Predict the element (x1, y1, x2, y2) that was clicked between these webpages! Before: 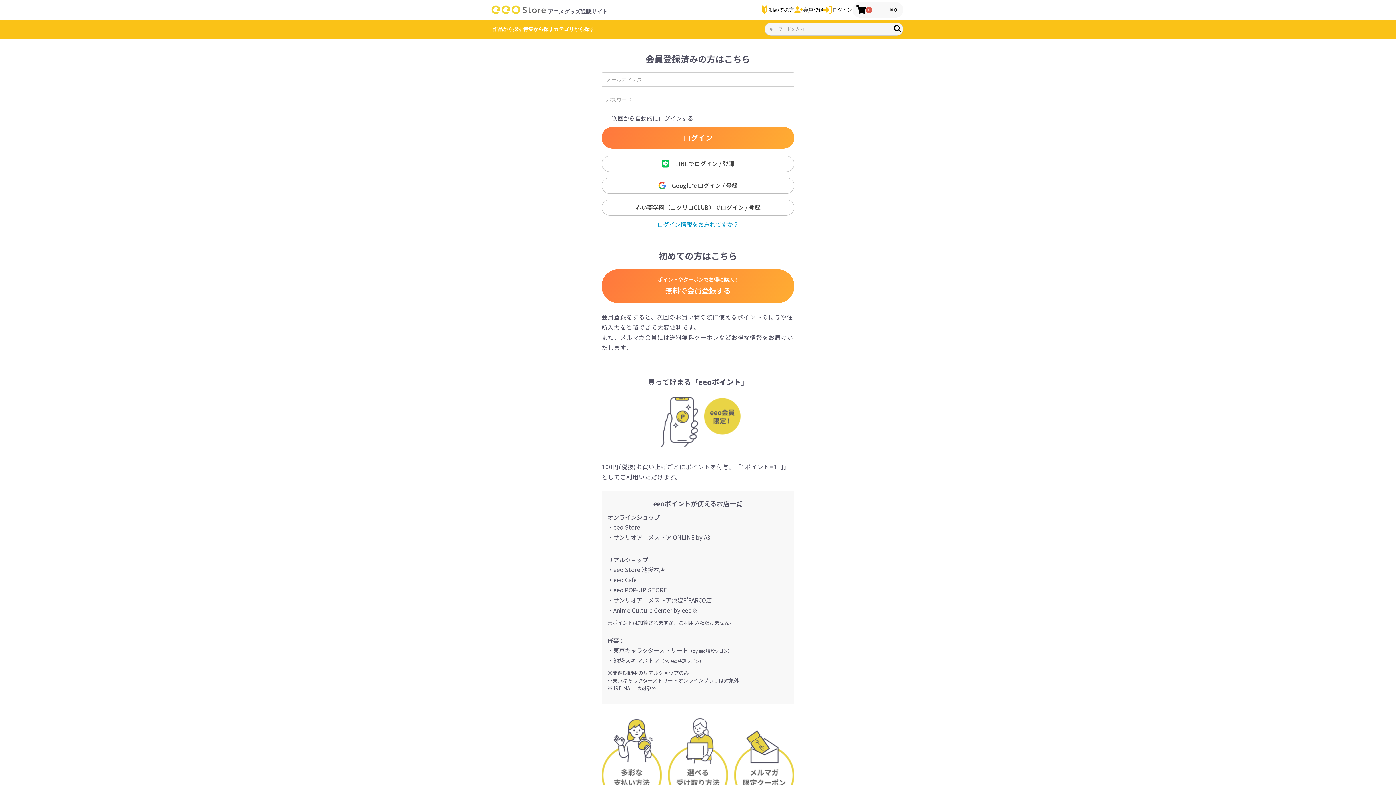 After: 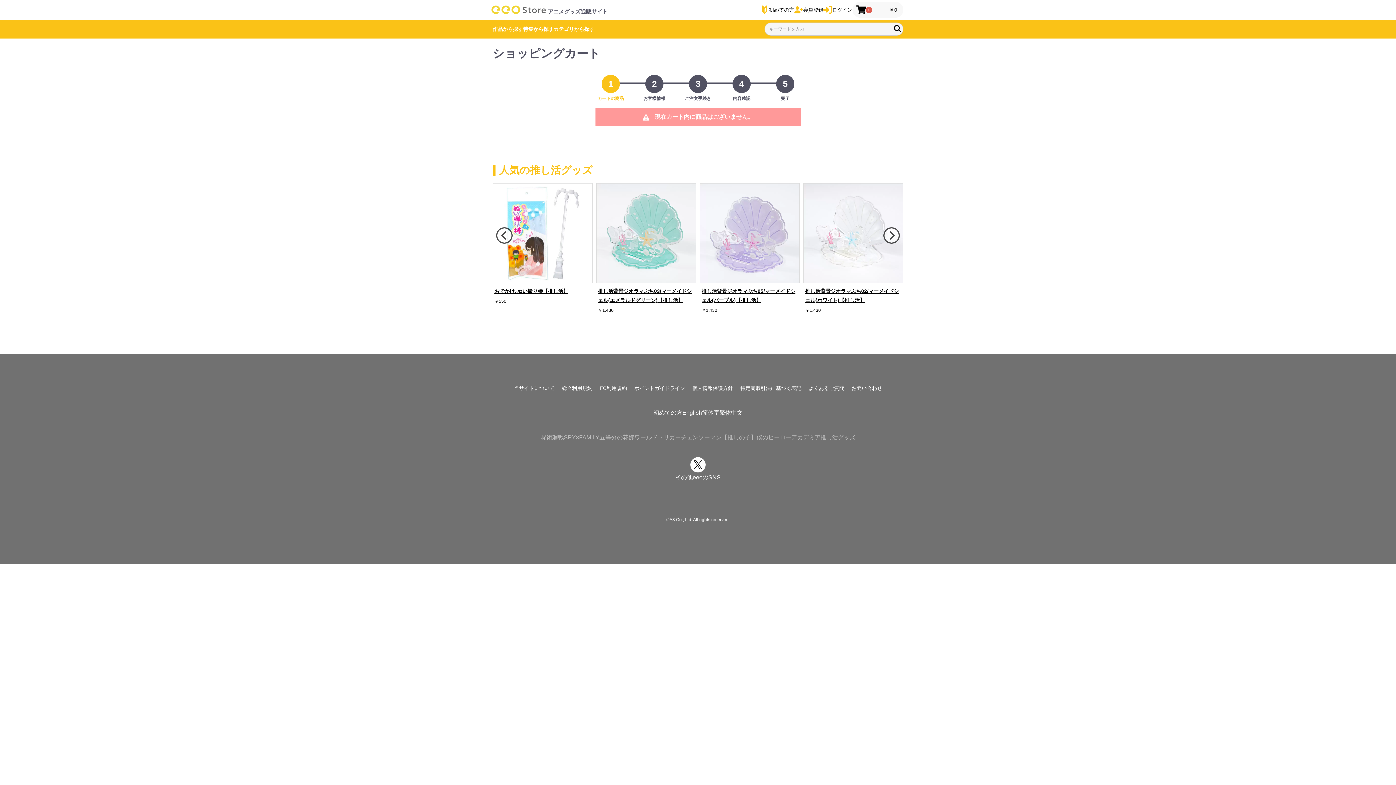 Action: label: 0
￥0 bbox: (852, 1, 903, 17)